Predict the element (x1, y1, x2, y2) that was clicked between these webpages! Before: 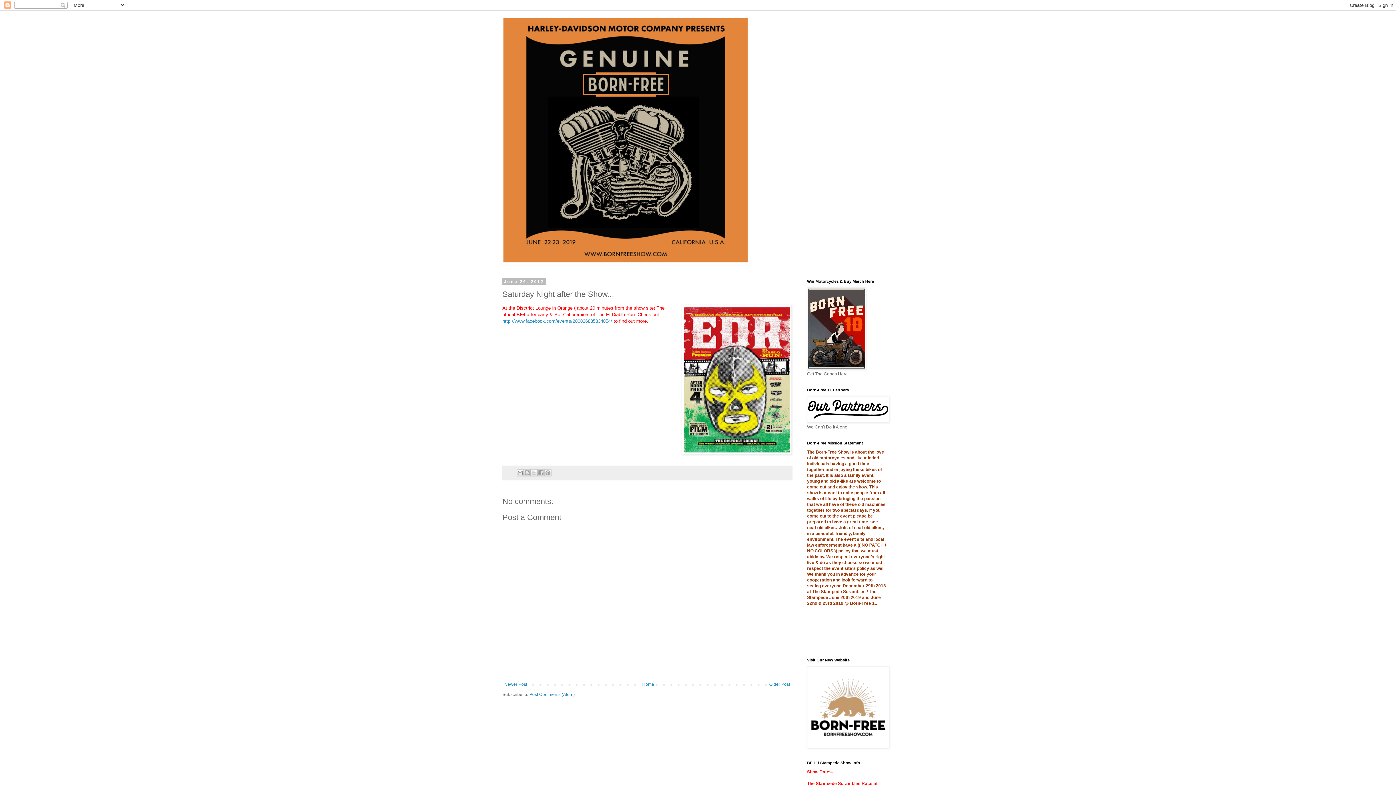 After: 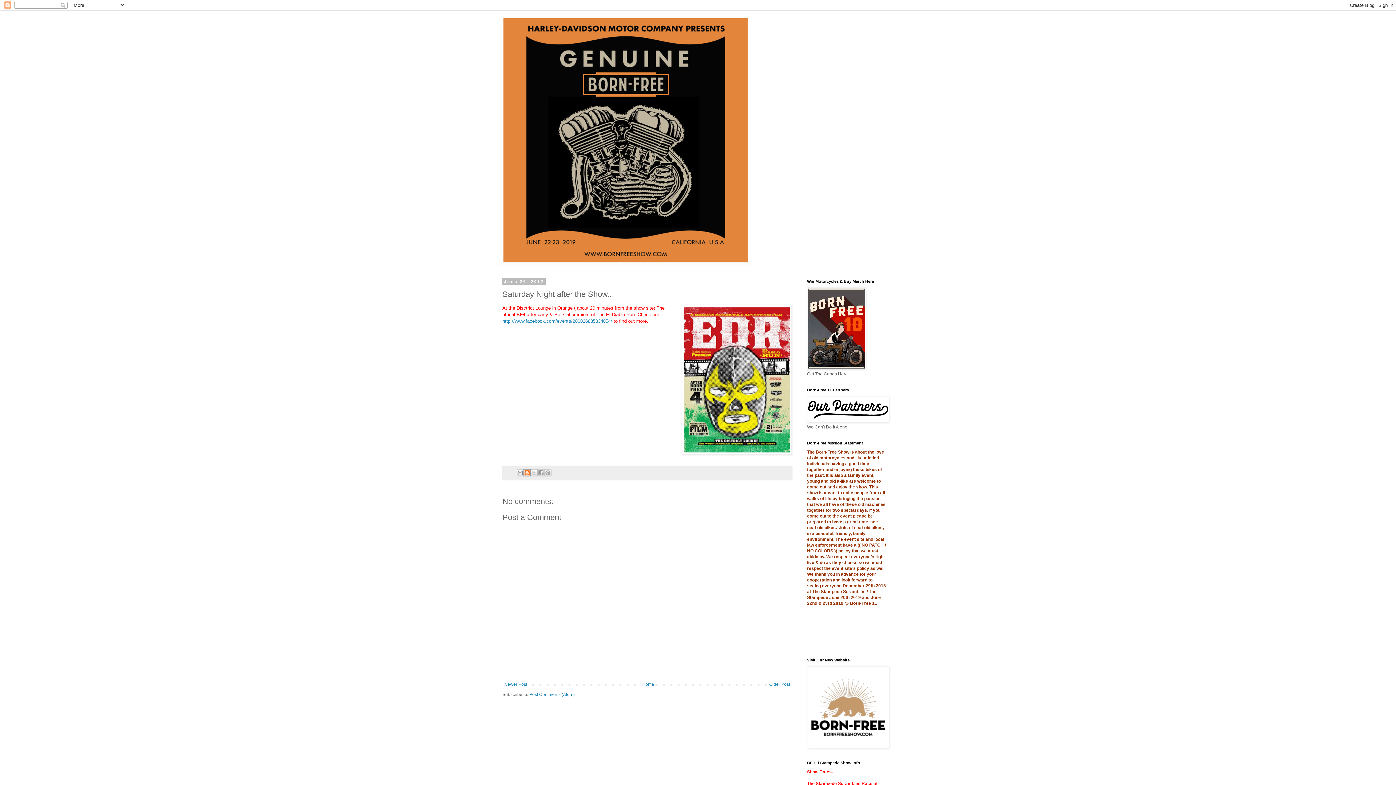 Action: label: BlogThis! bbox: (523, 469, 531, 476)